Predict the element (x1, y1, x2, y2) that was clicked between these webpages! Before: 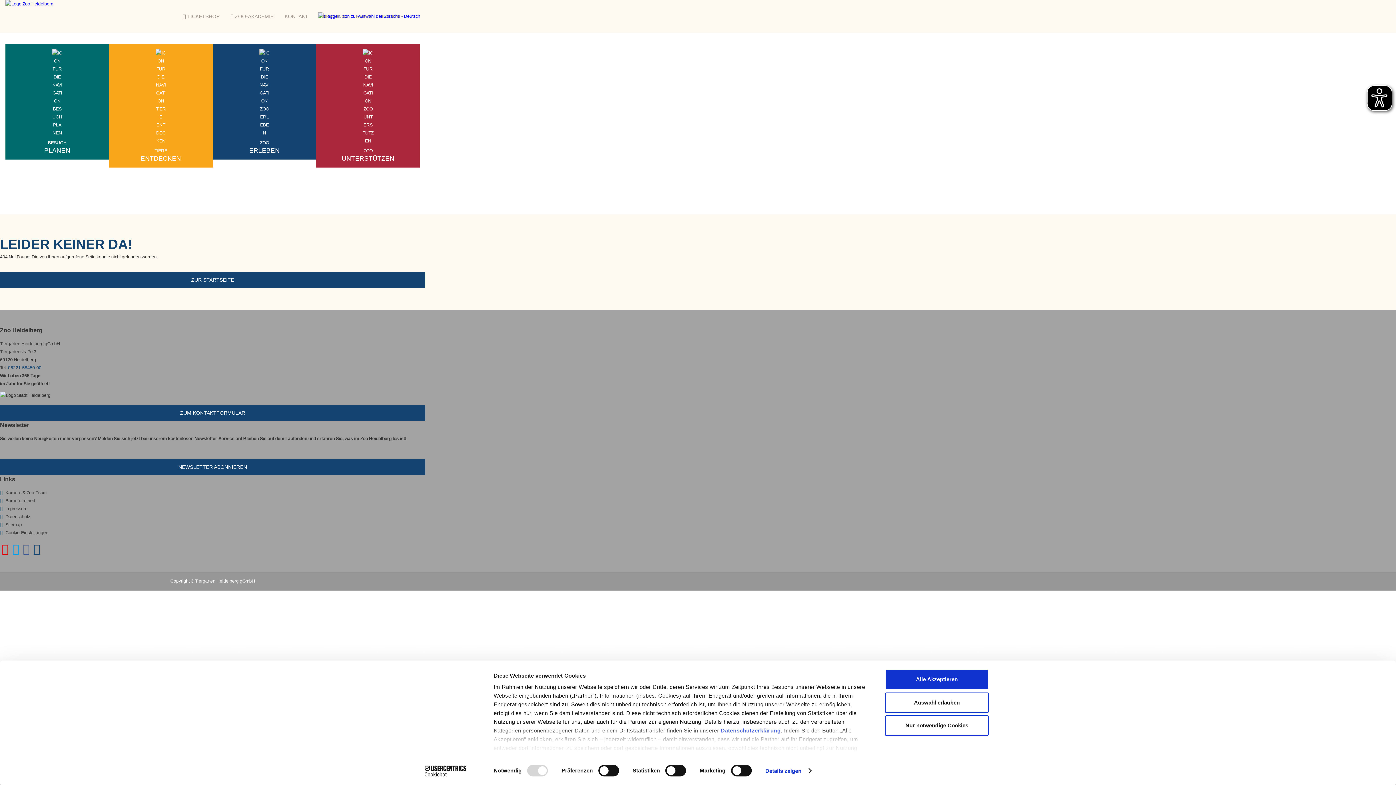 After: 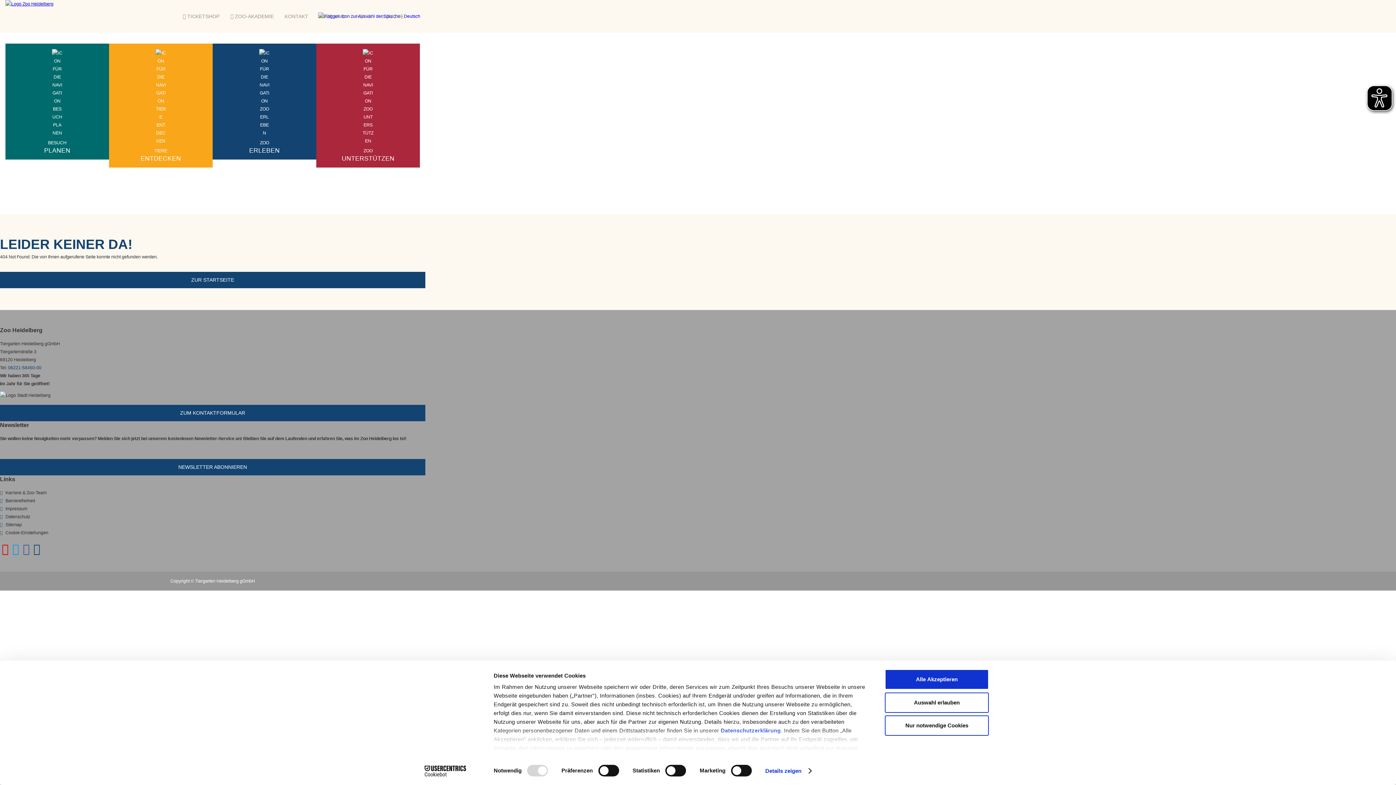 Action: label:  SUCHE bbox: (381, 0, 403, 32)